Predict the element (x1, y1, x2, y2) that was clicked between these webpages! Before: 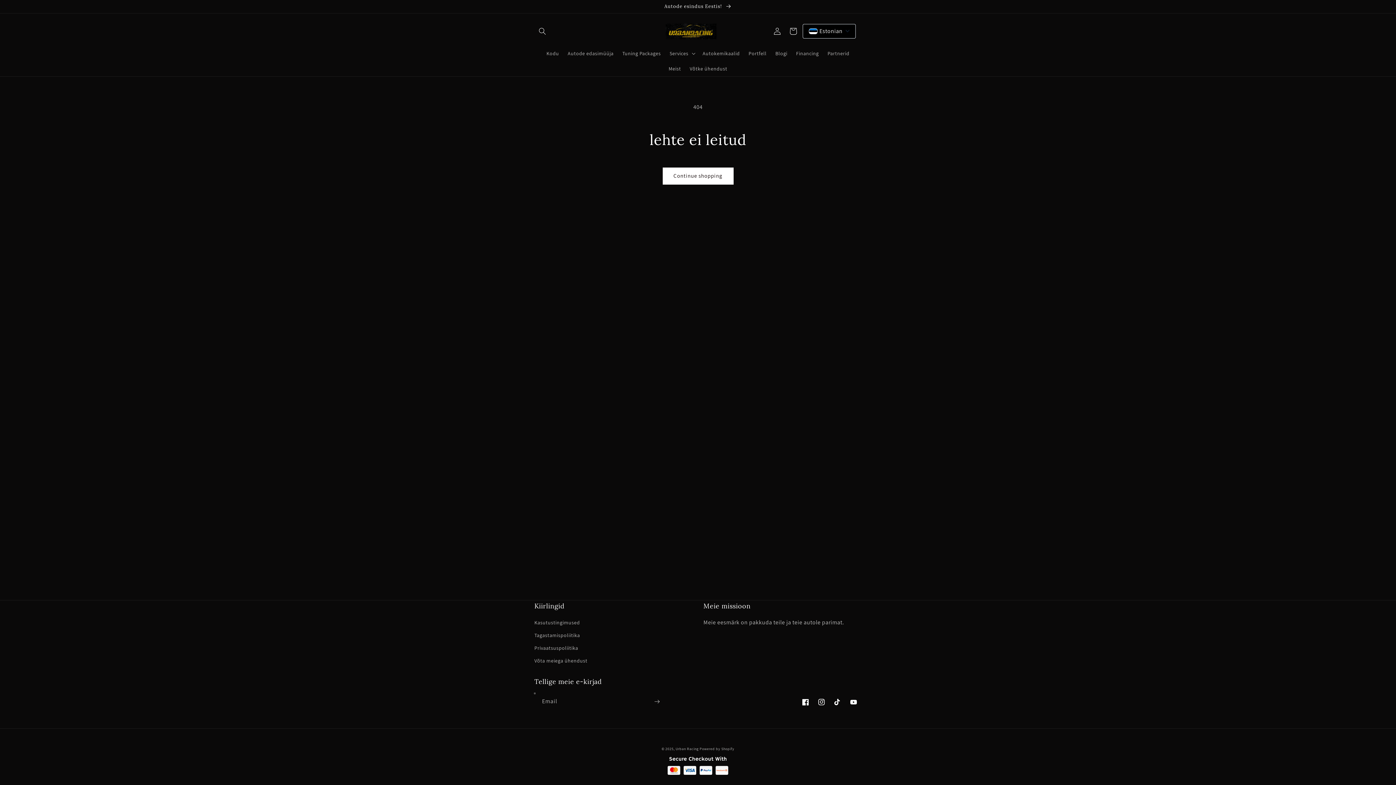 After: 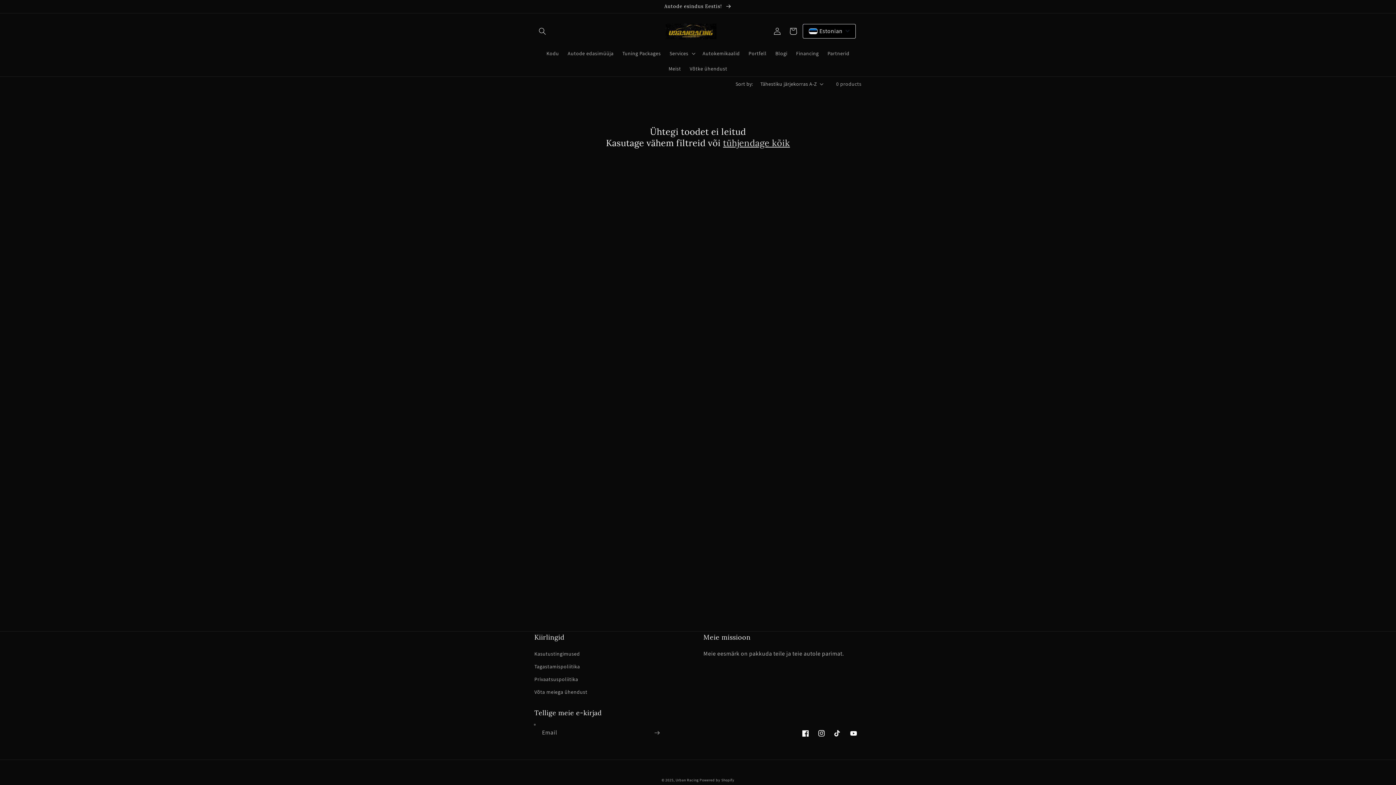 Action: label: Continue shopping bbox: (662, 167, 733, 184)